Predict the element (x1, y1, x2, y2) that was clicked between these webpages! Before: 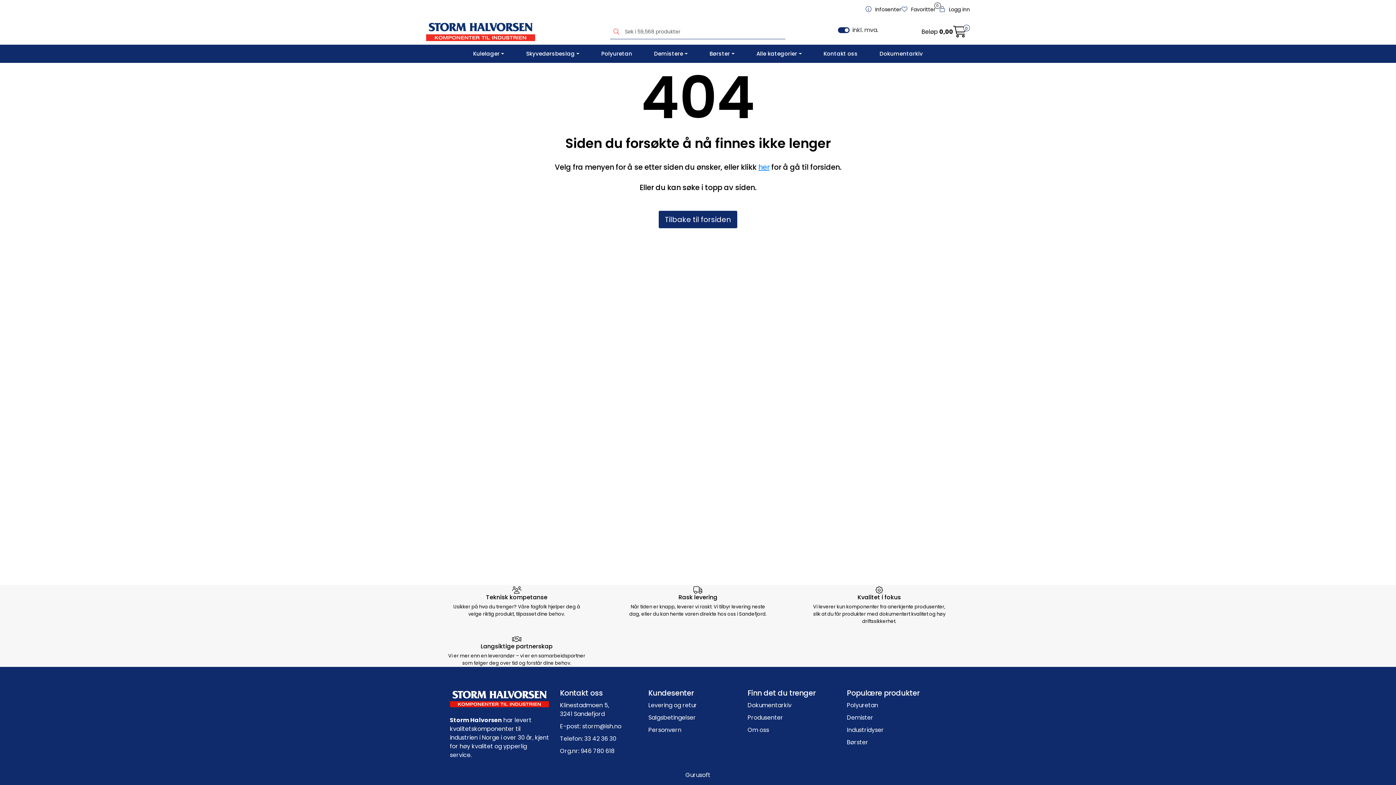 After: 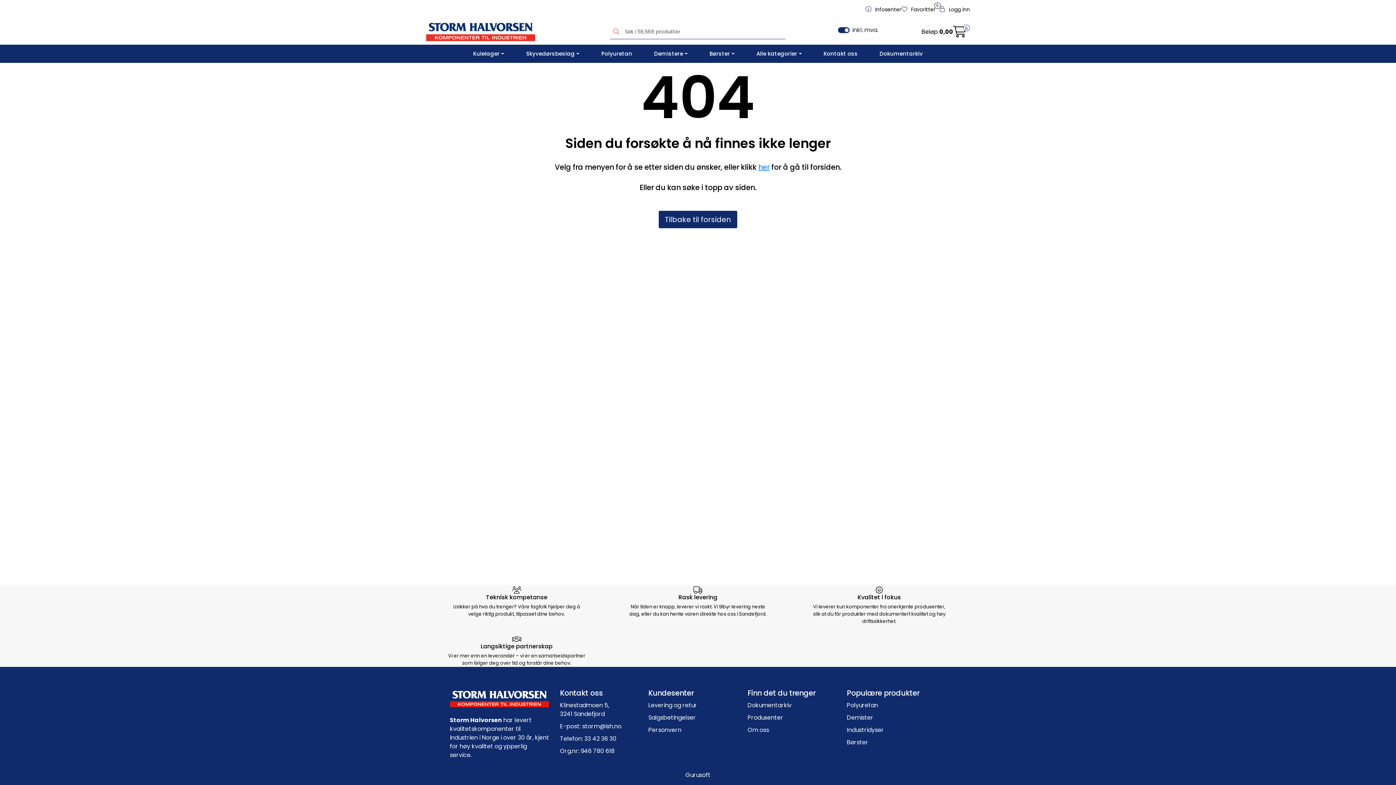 Action: label: Kontakt oss bbox: (812, 44, 868, 62)